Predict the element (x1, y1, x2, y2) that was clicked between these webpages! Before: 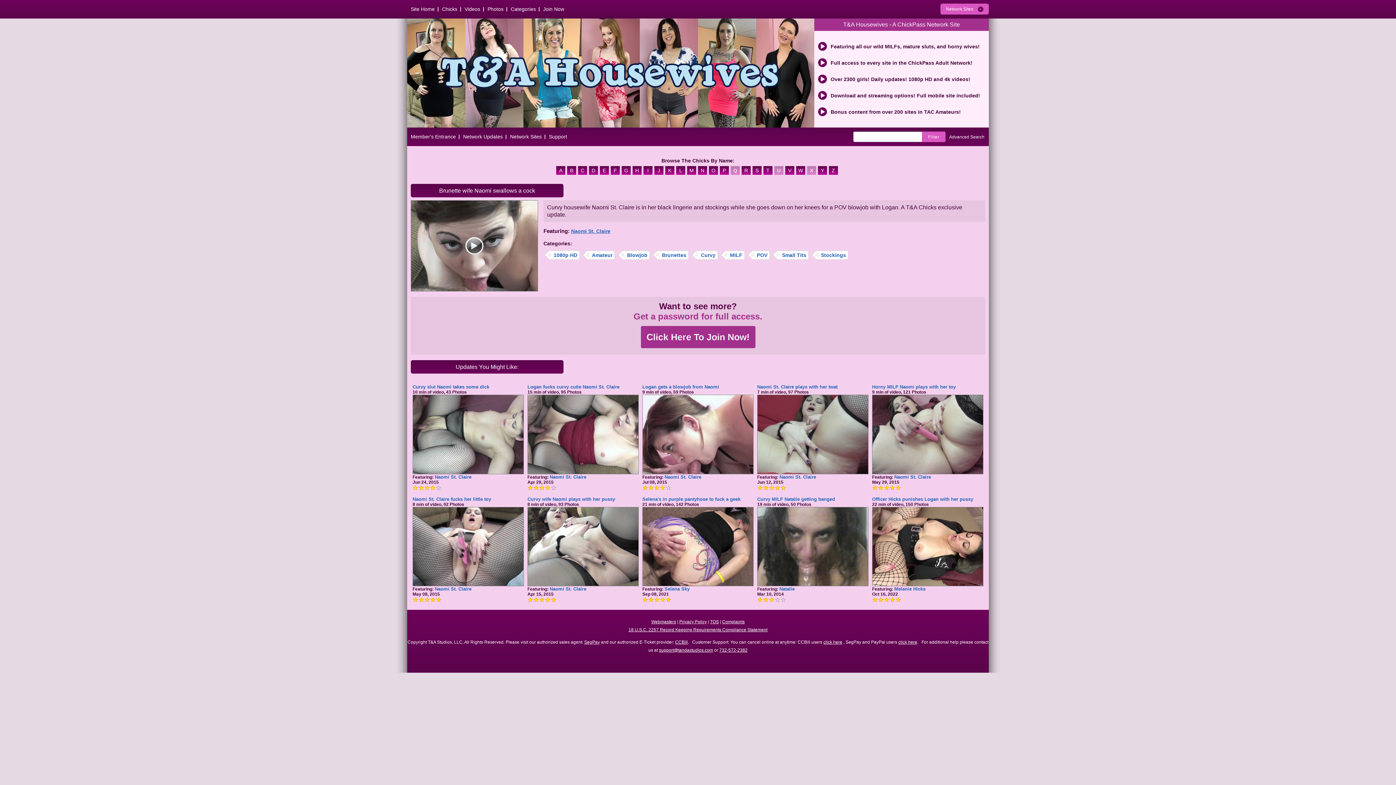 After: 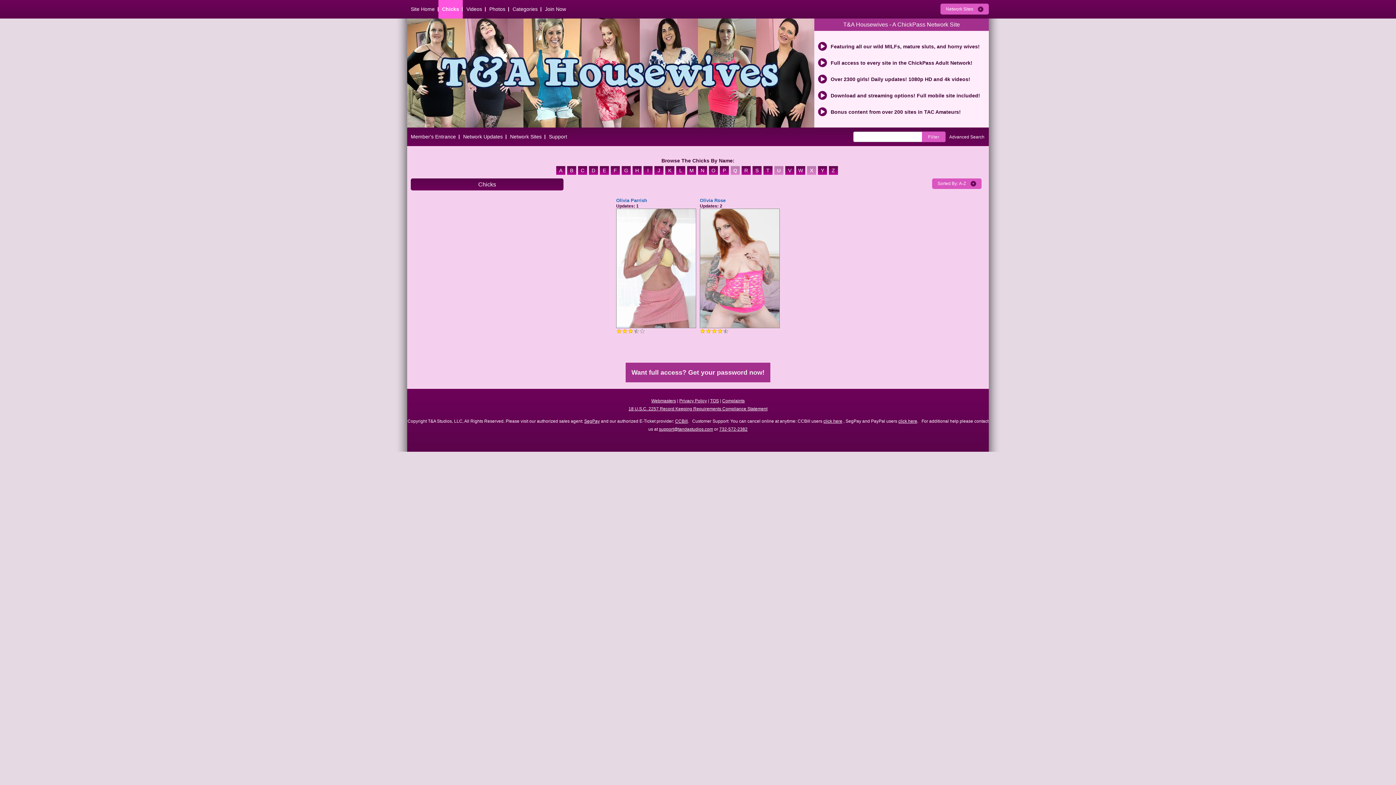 Action: label: O bbox: (709, 168, 720, 174)